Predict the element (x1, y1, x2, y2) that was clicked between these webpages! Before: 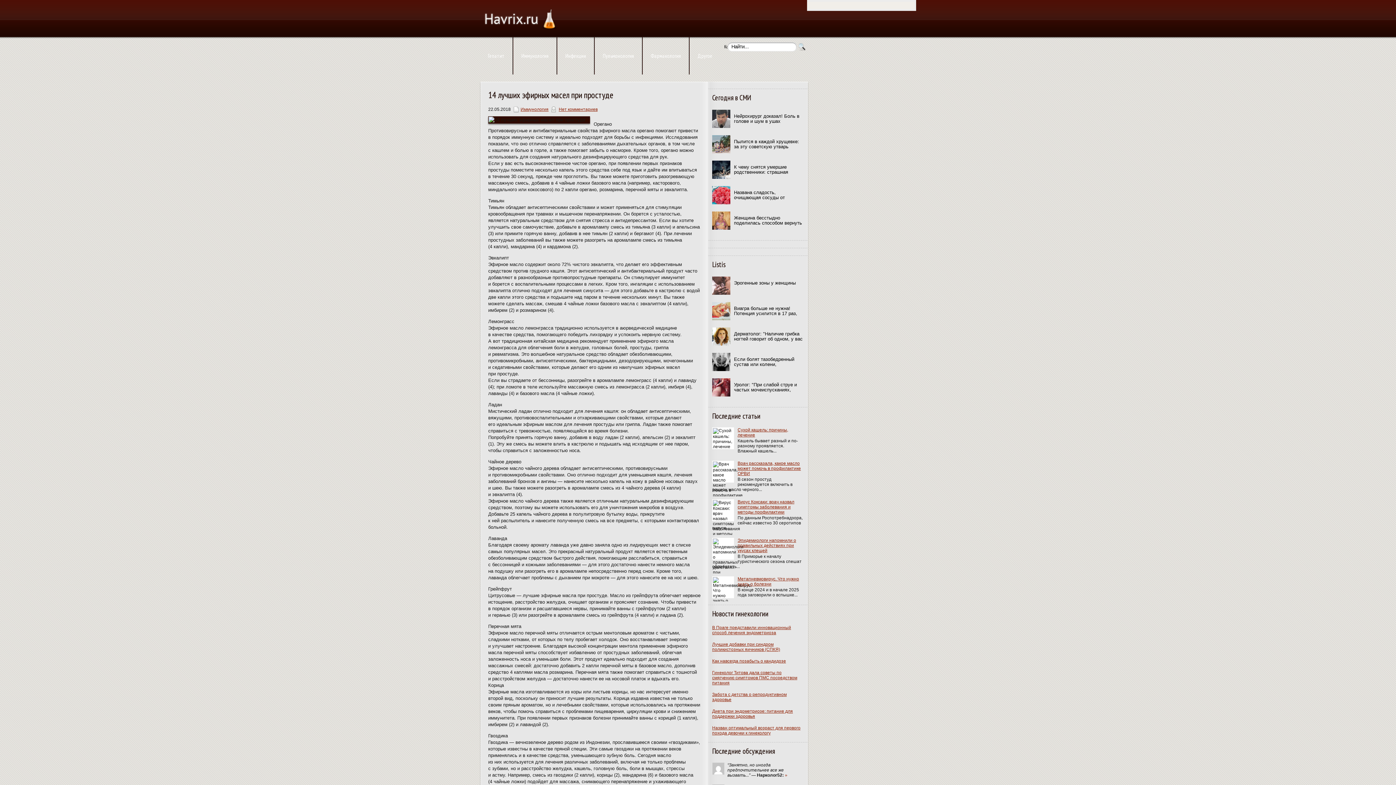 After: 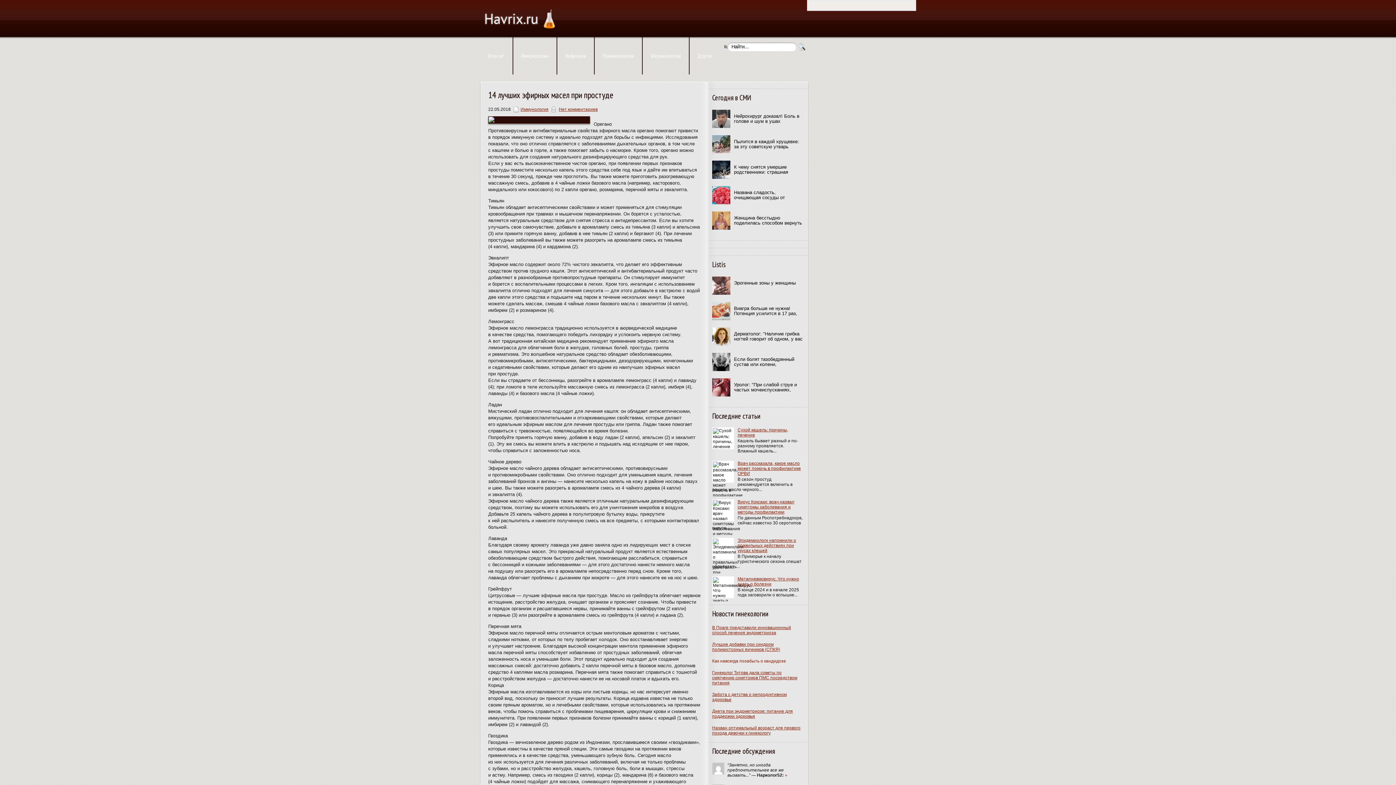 Action: bbox: (712, 658, 786, 664) label: Как навсегда позабыть о кандидозе